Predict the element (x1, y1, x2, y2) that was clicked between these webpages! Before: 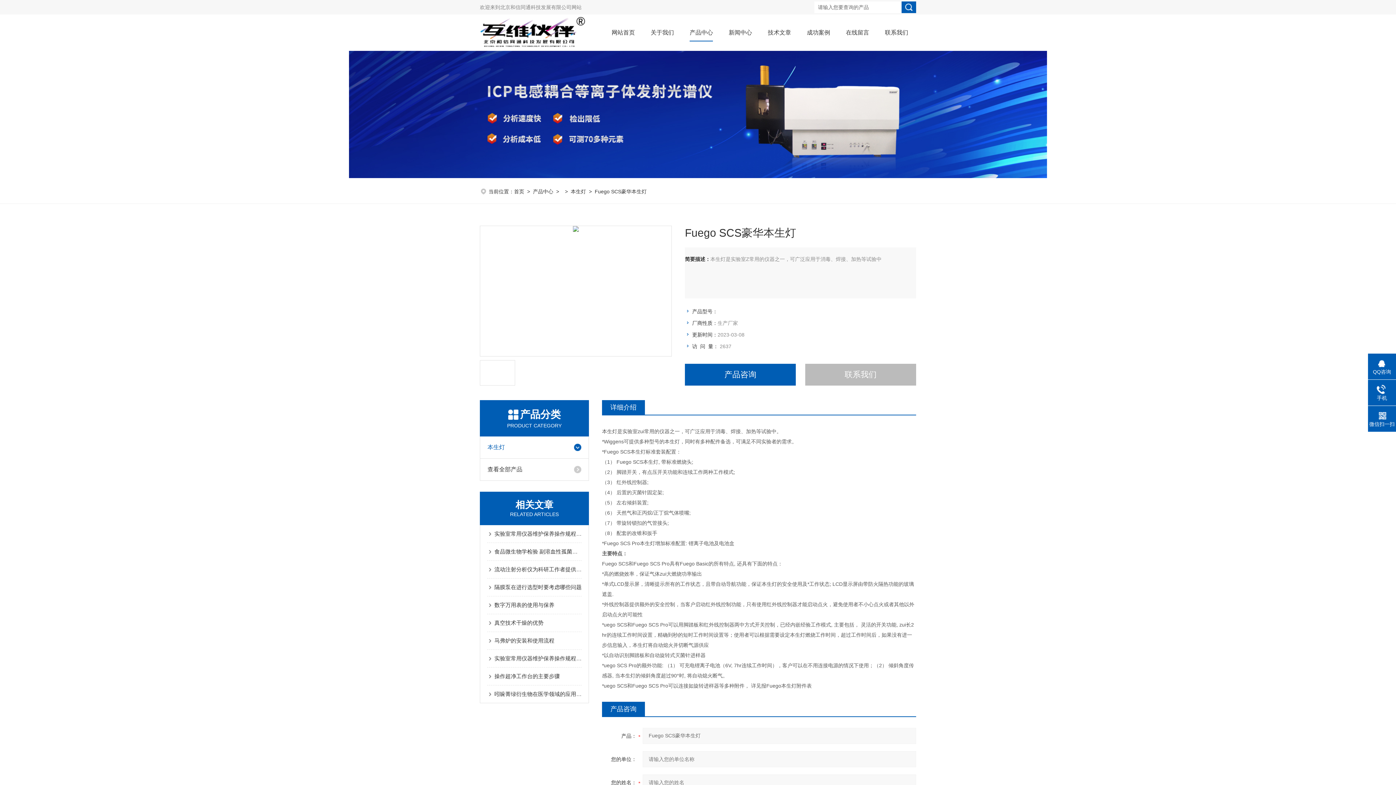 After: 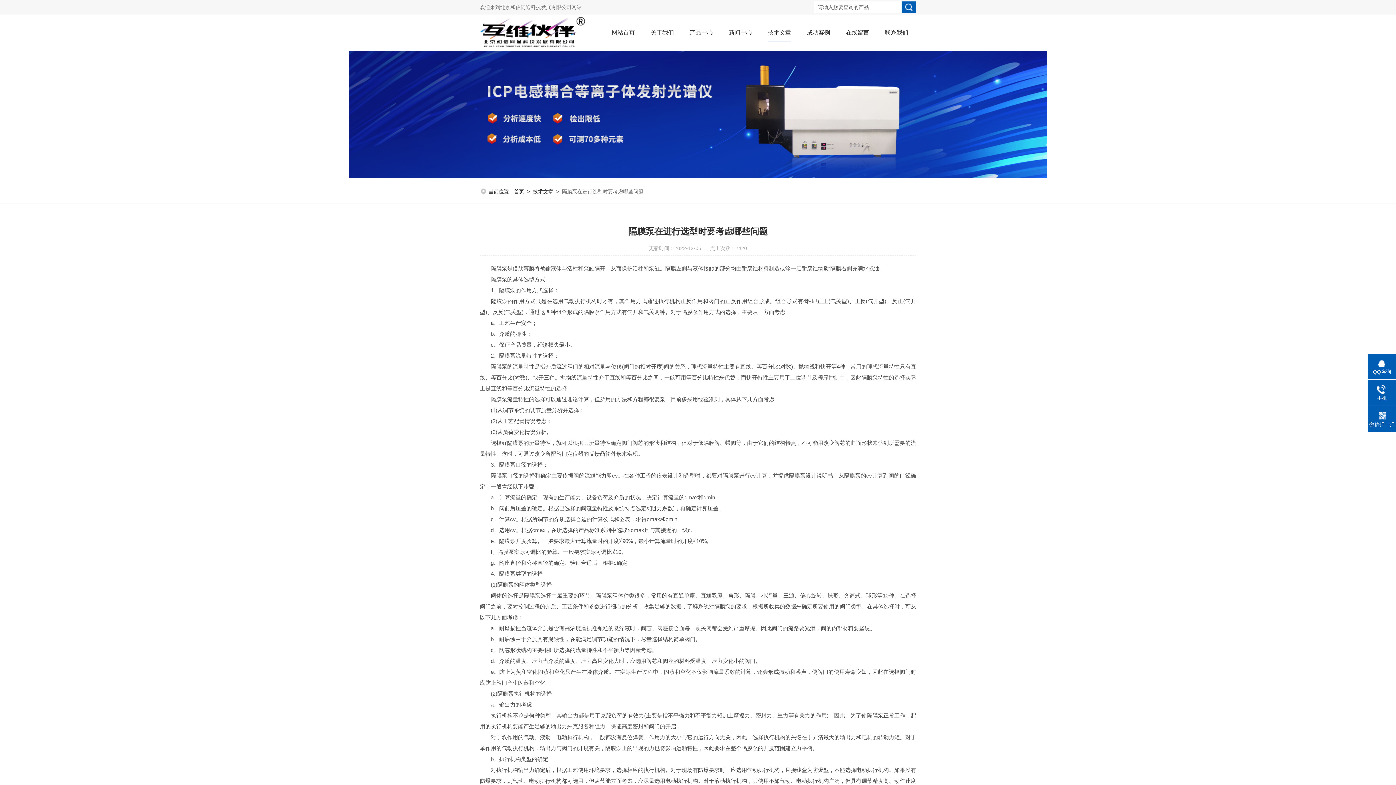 Action: label: 隔膜泵在进行选型时要考虑哪些问题 bbox: (494, 578, 581, 596)